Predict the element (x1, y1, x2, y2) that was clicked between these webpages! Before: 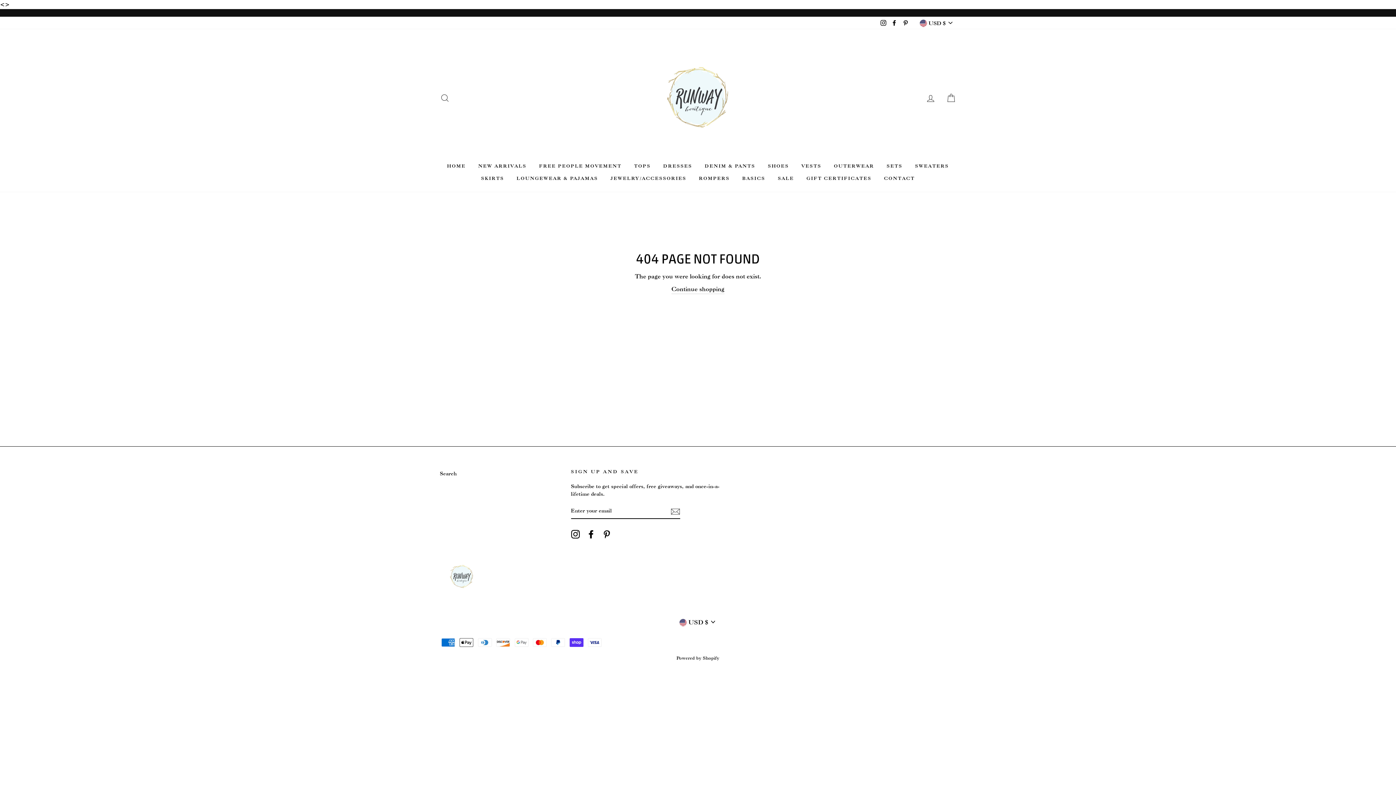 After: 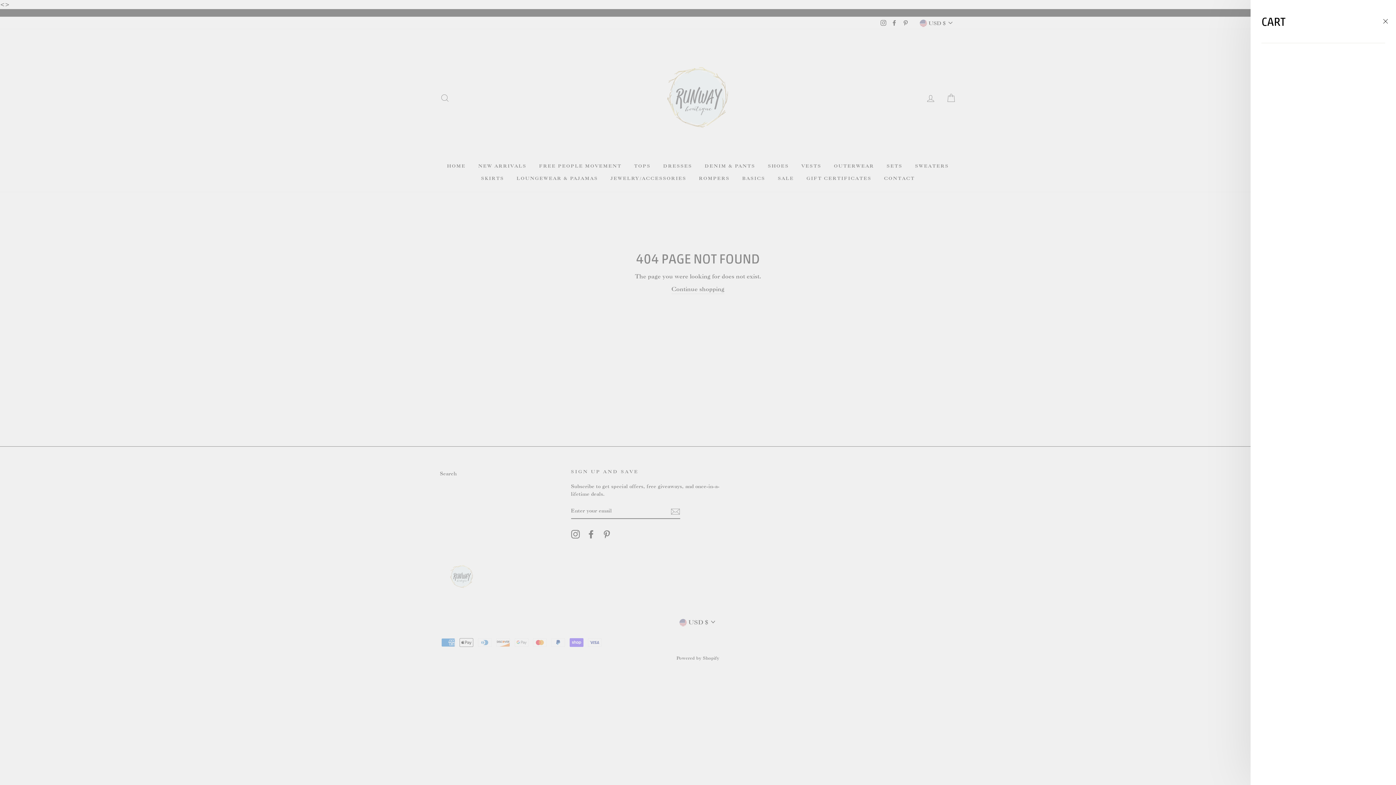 Action: bbox: (941, 90, 960, 106) label: CART